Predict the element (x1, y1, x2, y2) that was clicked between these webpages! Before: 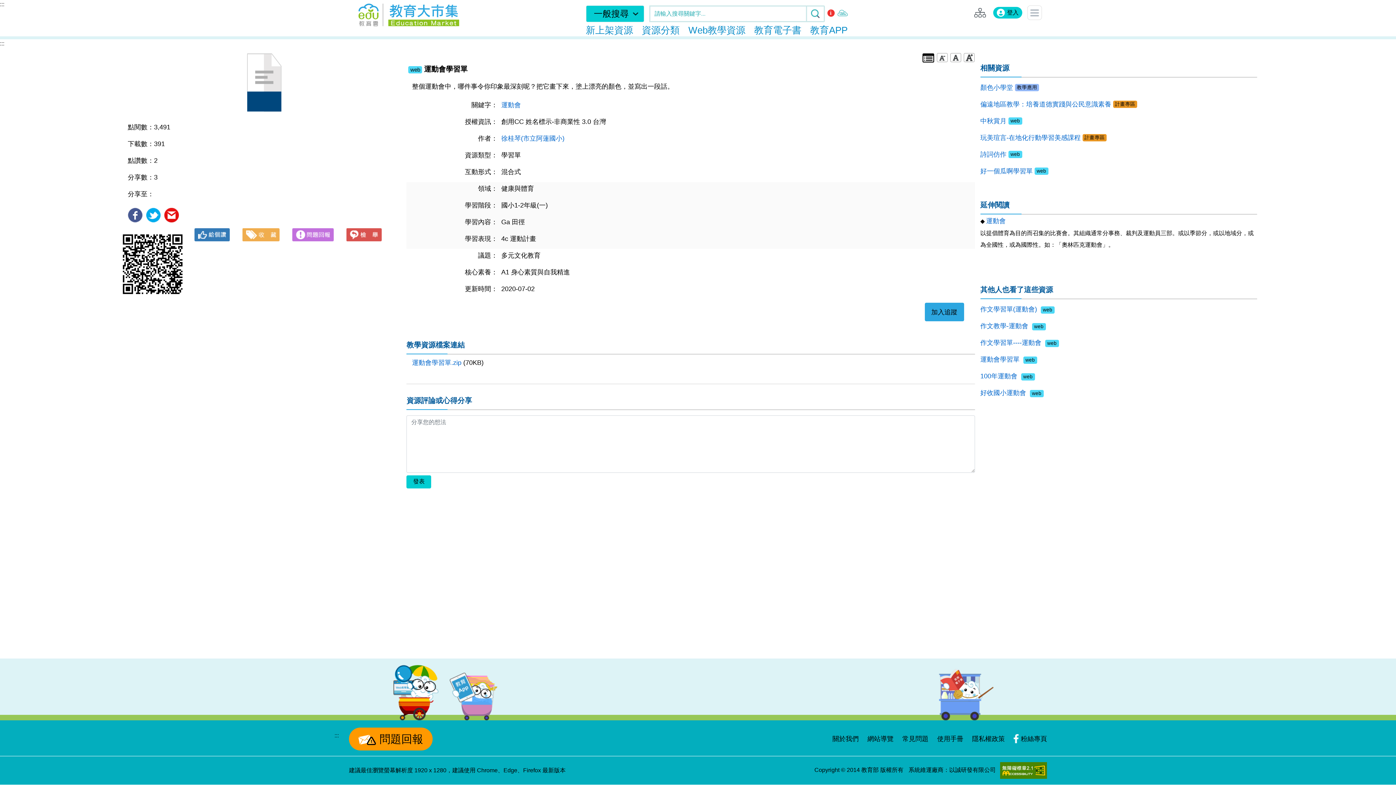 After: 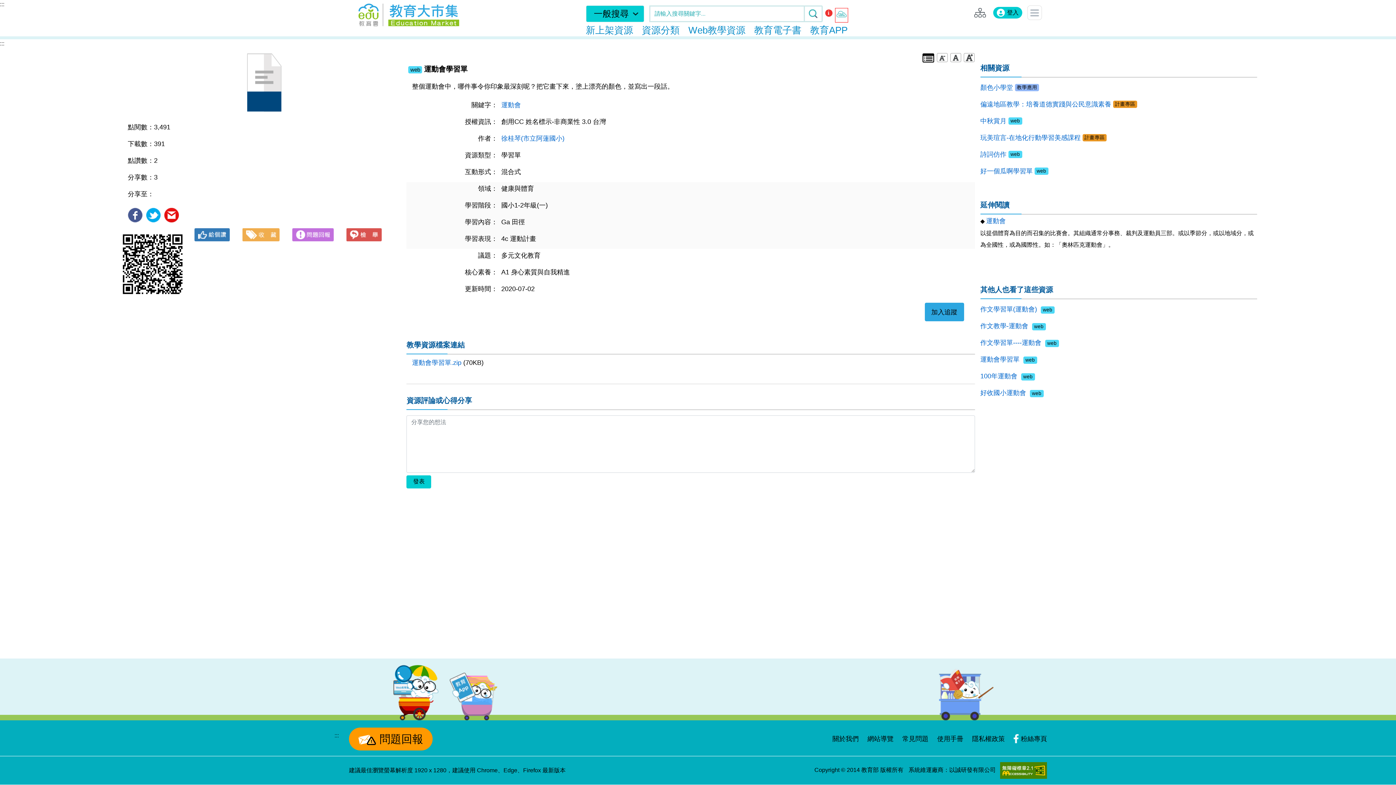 Action: bbox: (837, 8, 847, 22)